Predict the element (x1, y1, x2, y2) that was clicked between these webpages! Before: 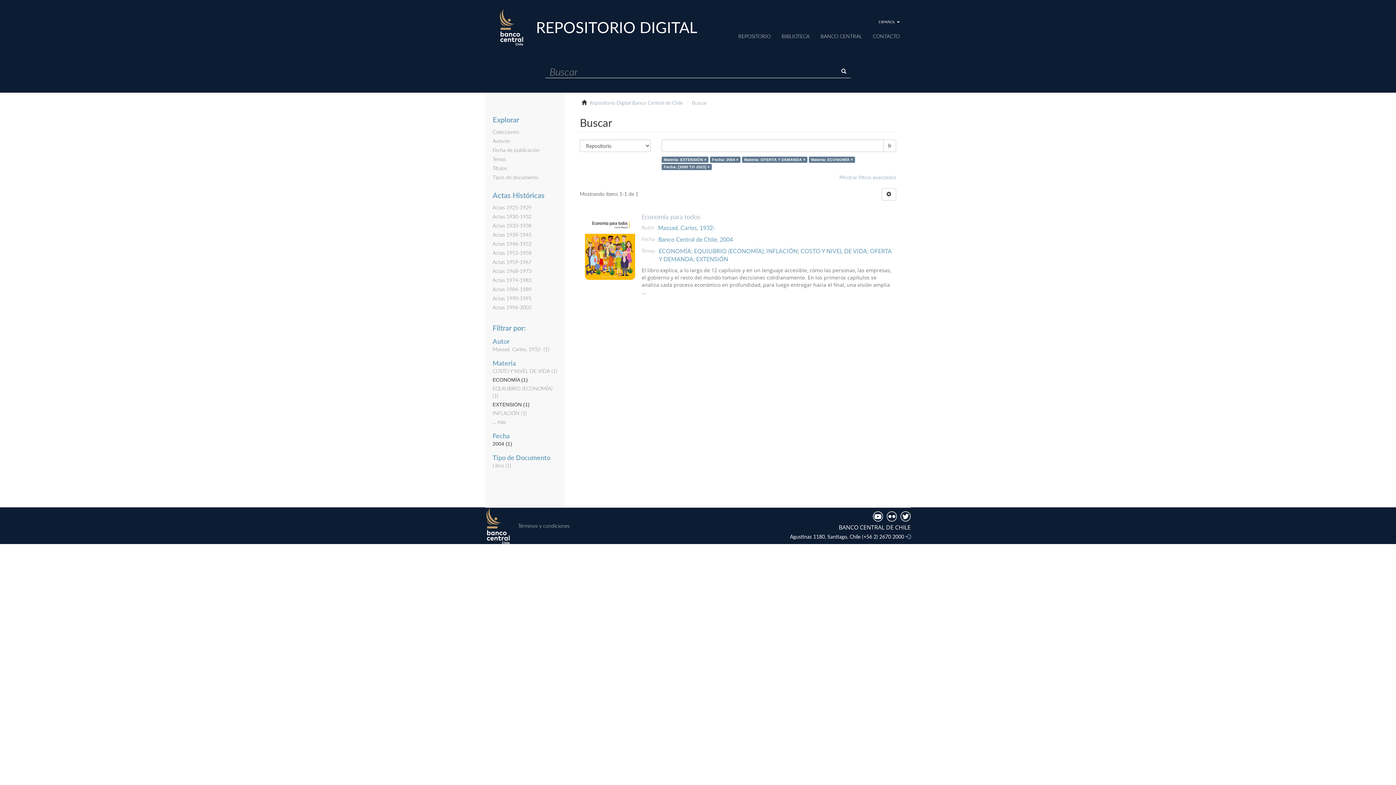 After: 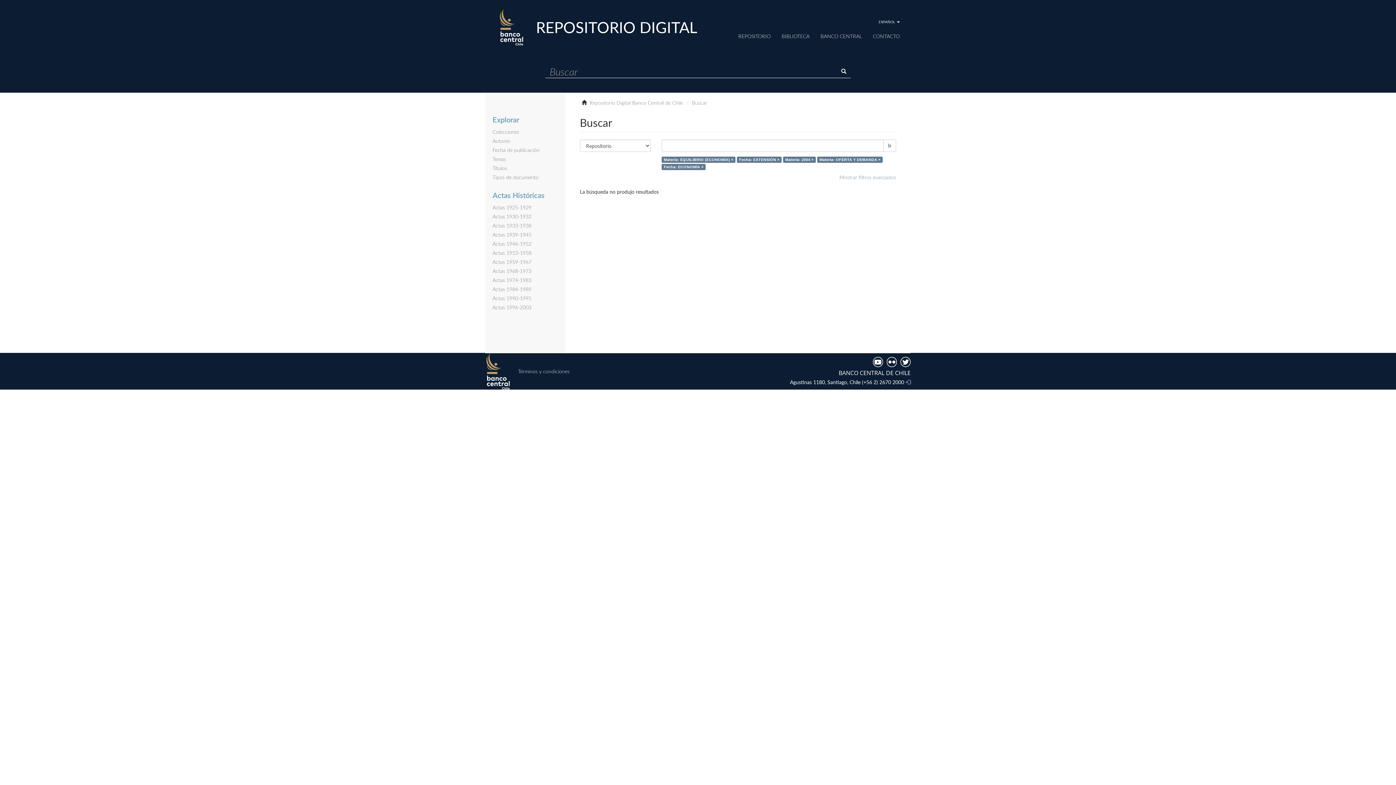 Action: label: EQUILIBRIO (ECONOMÍA);  bbox: (694, 247, 766, 254)